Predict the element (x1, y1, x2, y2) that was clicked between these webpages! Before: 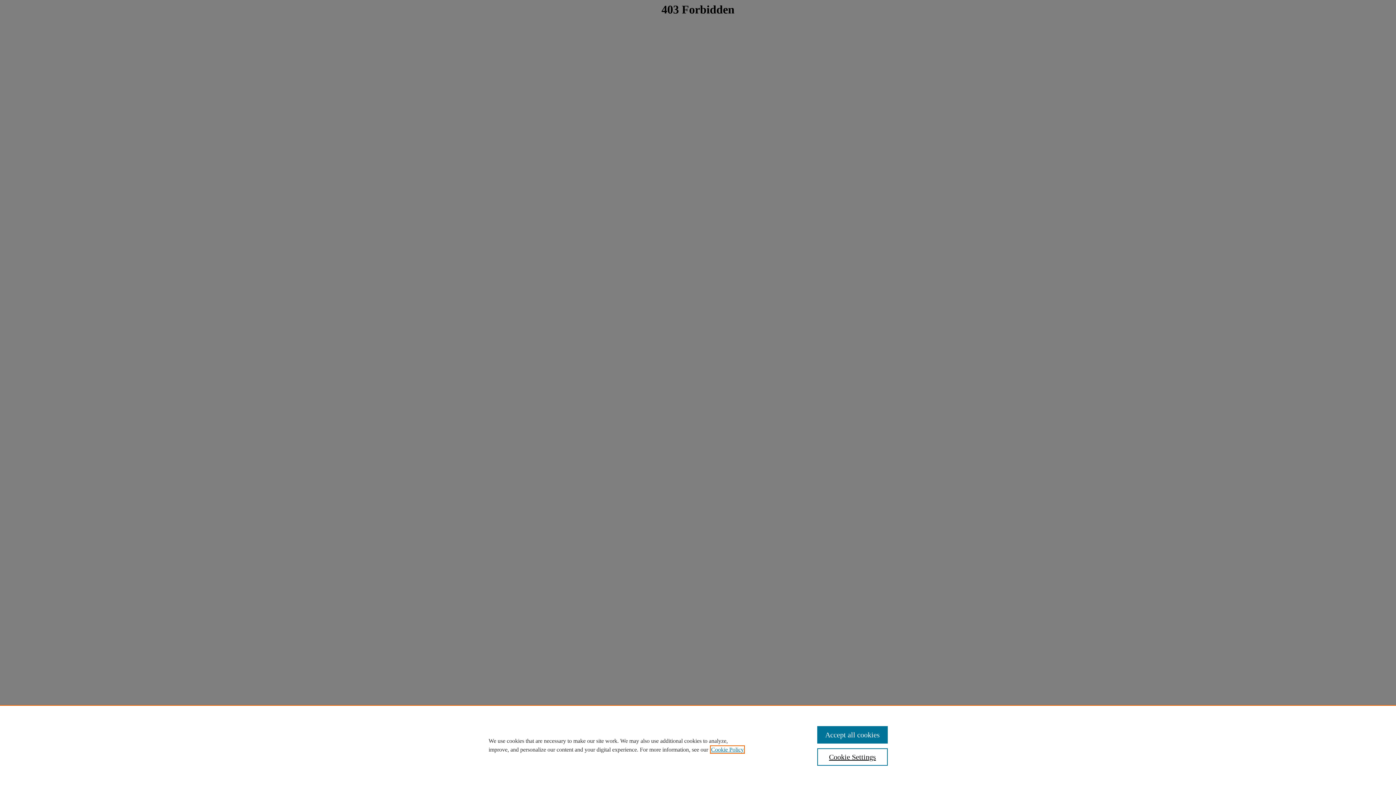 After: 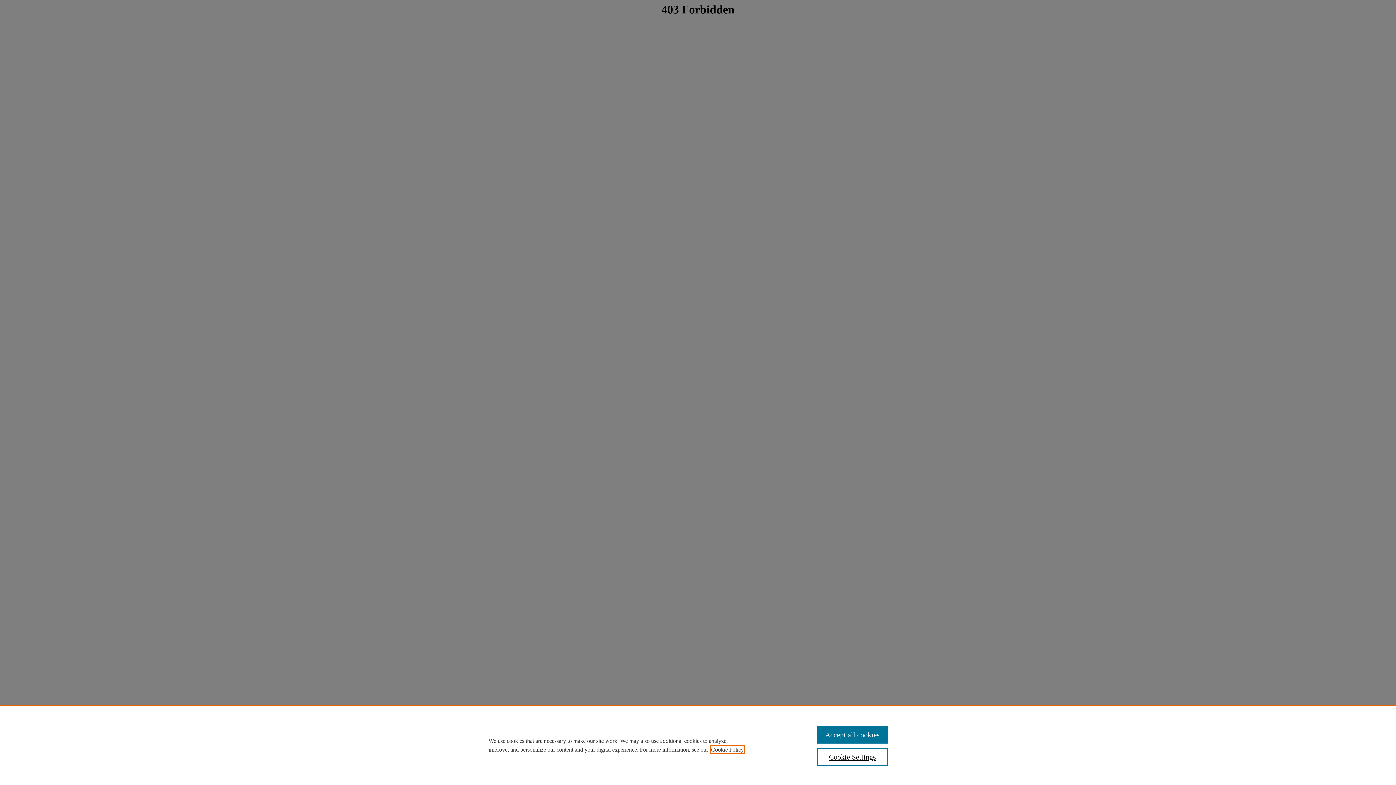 Action: label: , opens in a new tab bbox: (711, 746, 744, 753)